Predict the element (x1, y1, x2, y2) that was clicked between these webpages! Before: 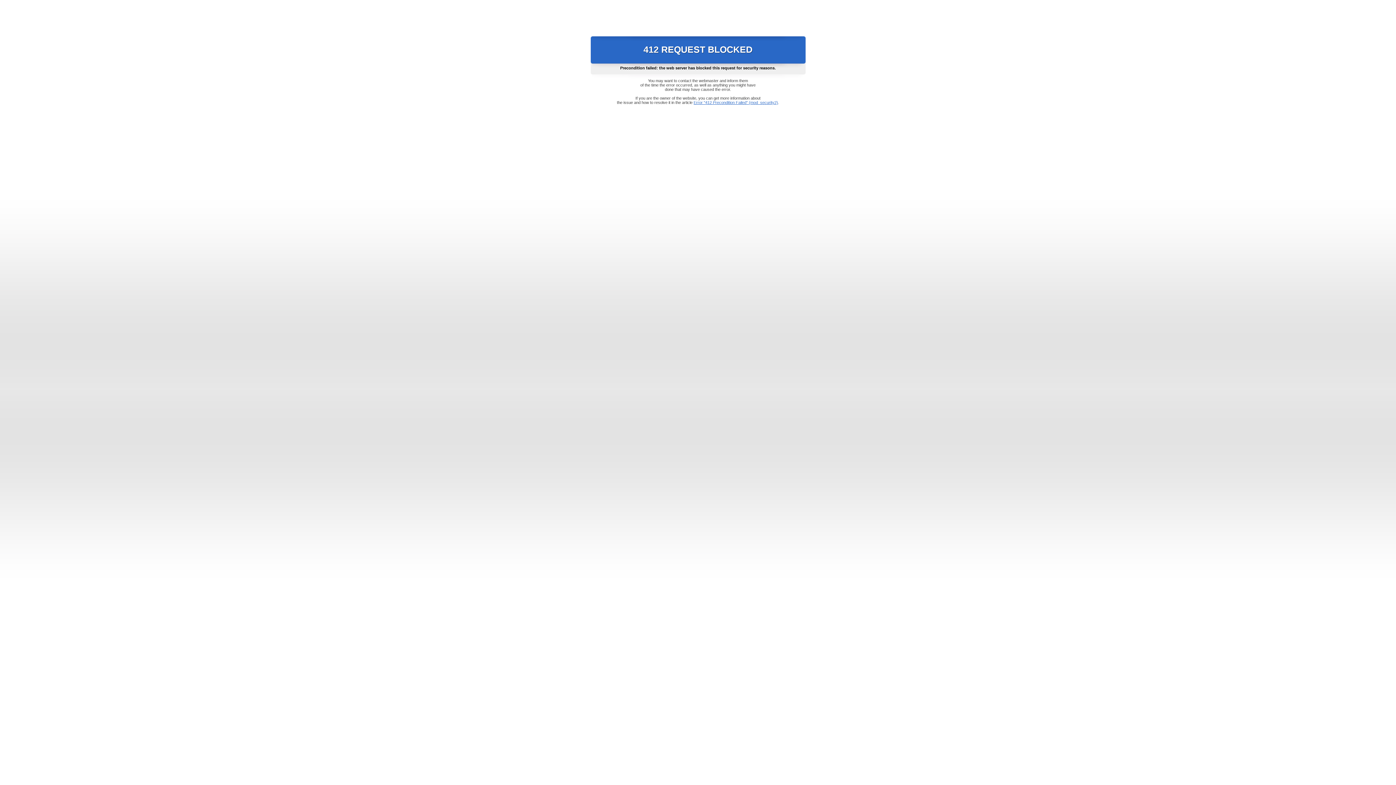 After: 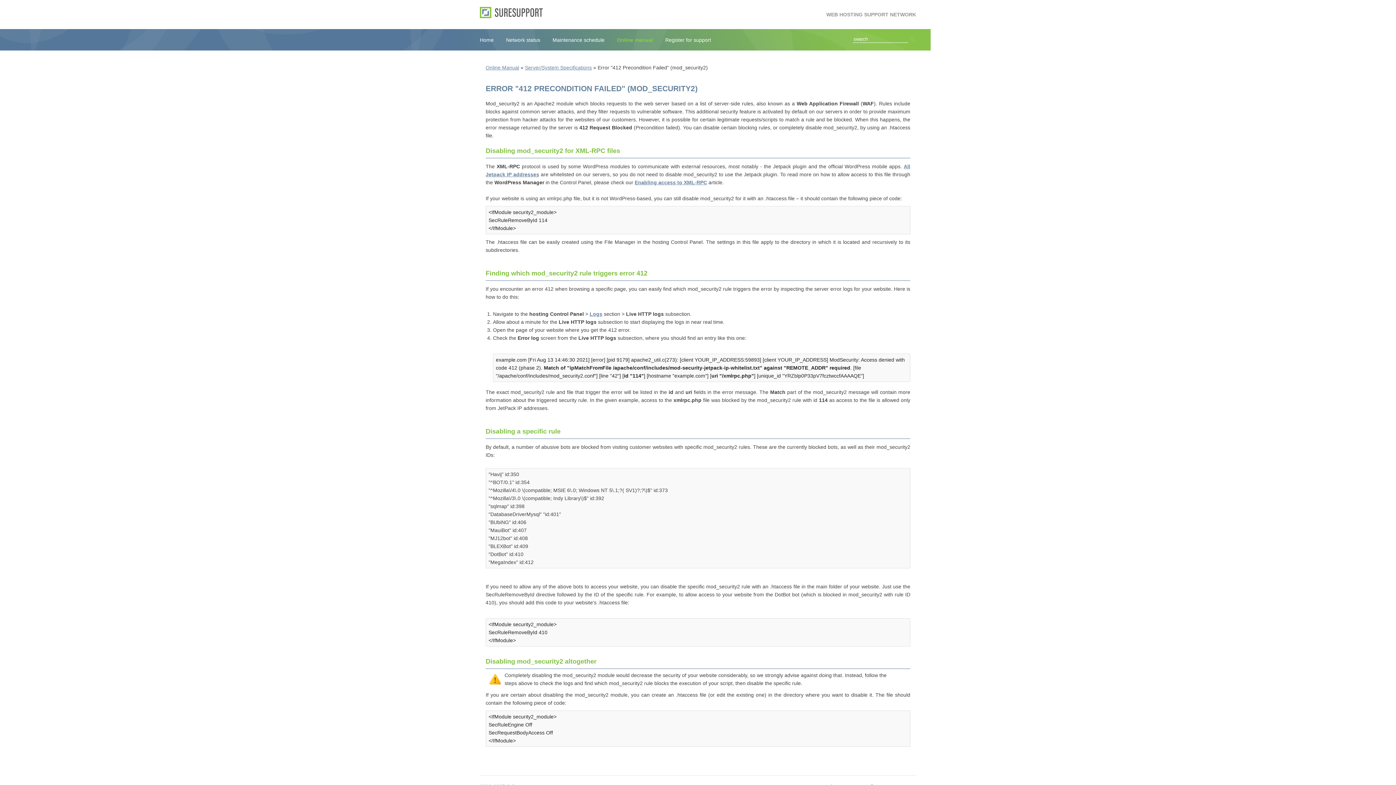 Action: bbox: (693, 100, 778, 104) label: Error "412 Precondition Failed" (mod_security2)